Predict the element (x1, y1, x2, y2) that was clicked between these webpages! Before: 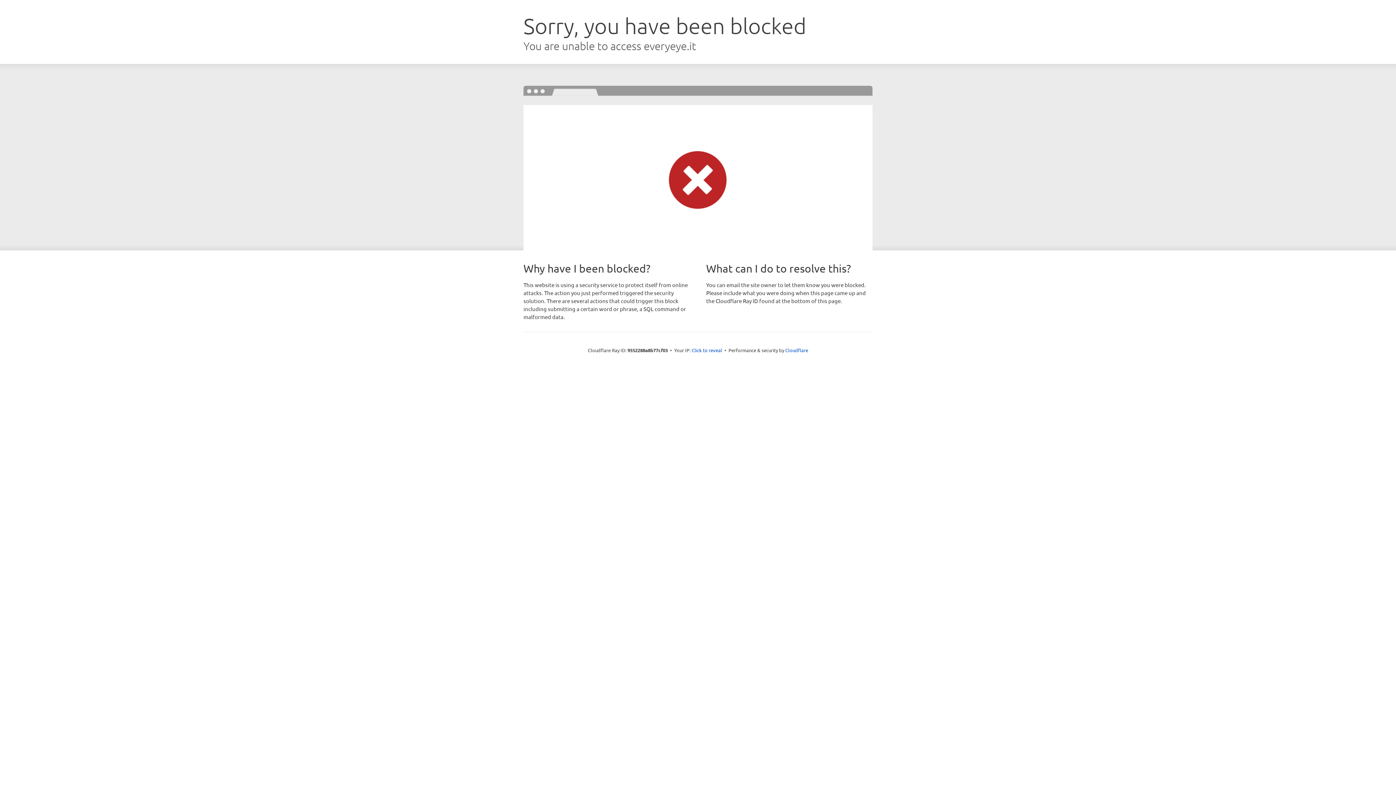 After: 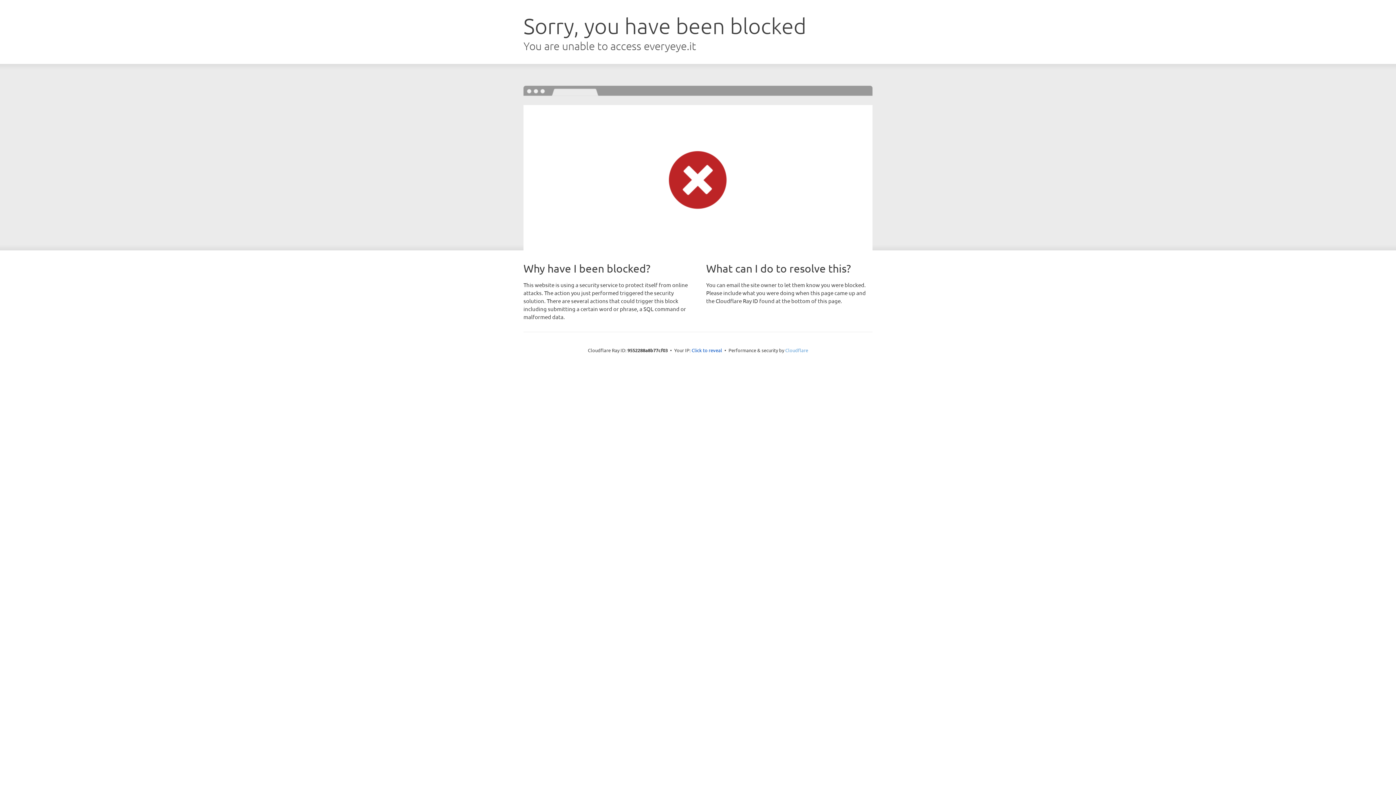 Action: bbox: (785, 347, 808, 353) label: Cloudflare